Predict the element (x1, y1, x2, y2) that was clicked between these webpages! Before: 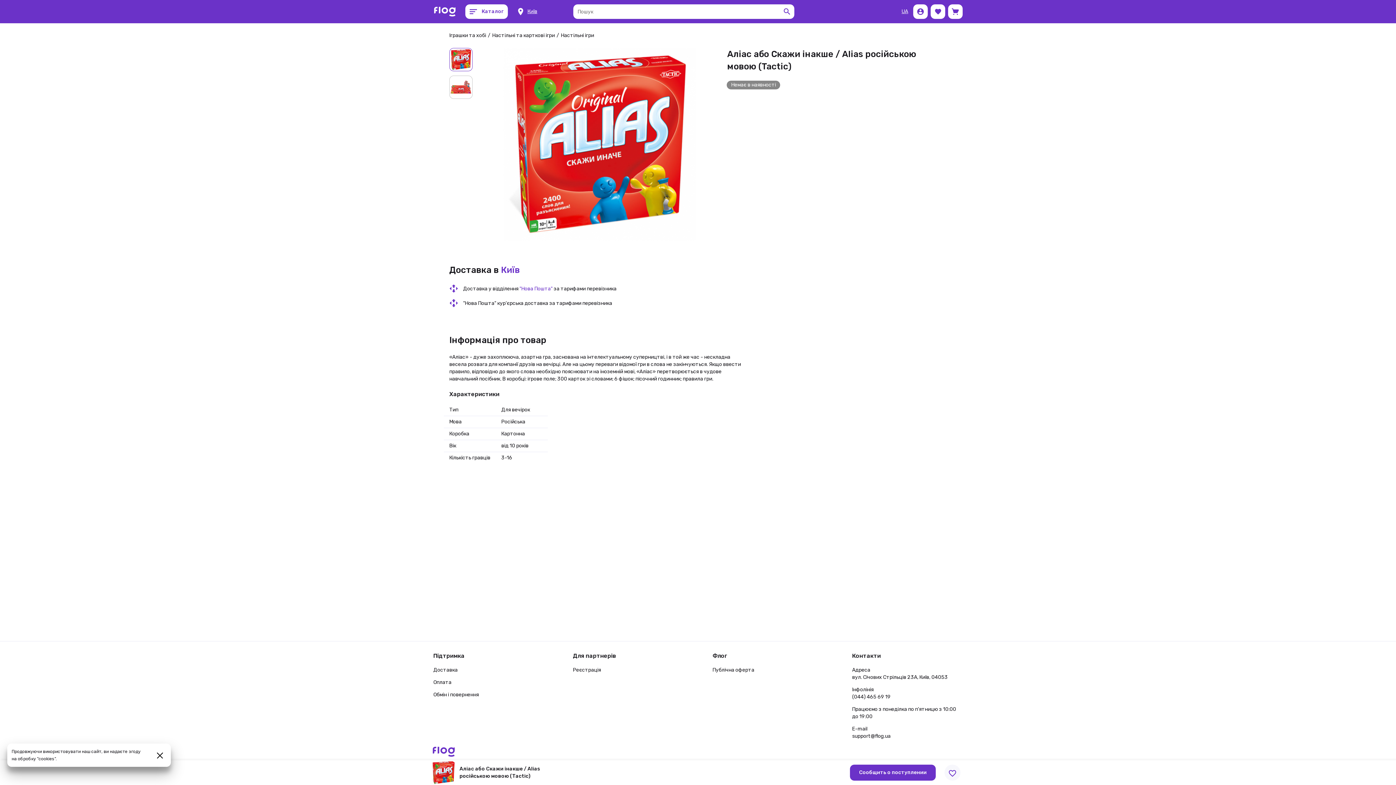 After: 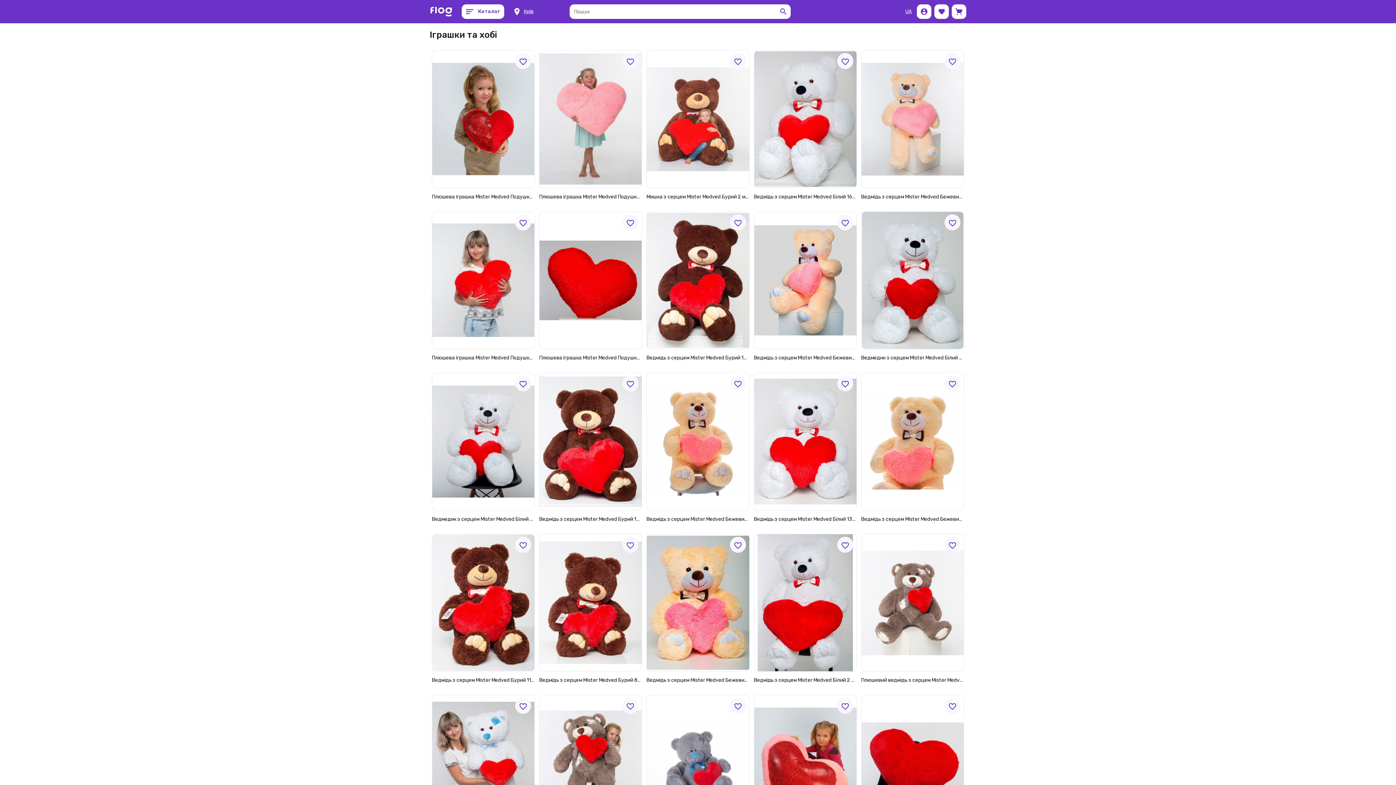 Action: label: Іграшки та хобі bbox: (449, 32, 486, 38)